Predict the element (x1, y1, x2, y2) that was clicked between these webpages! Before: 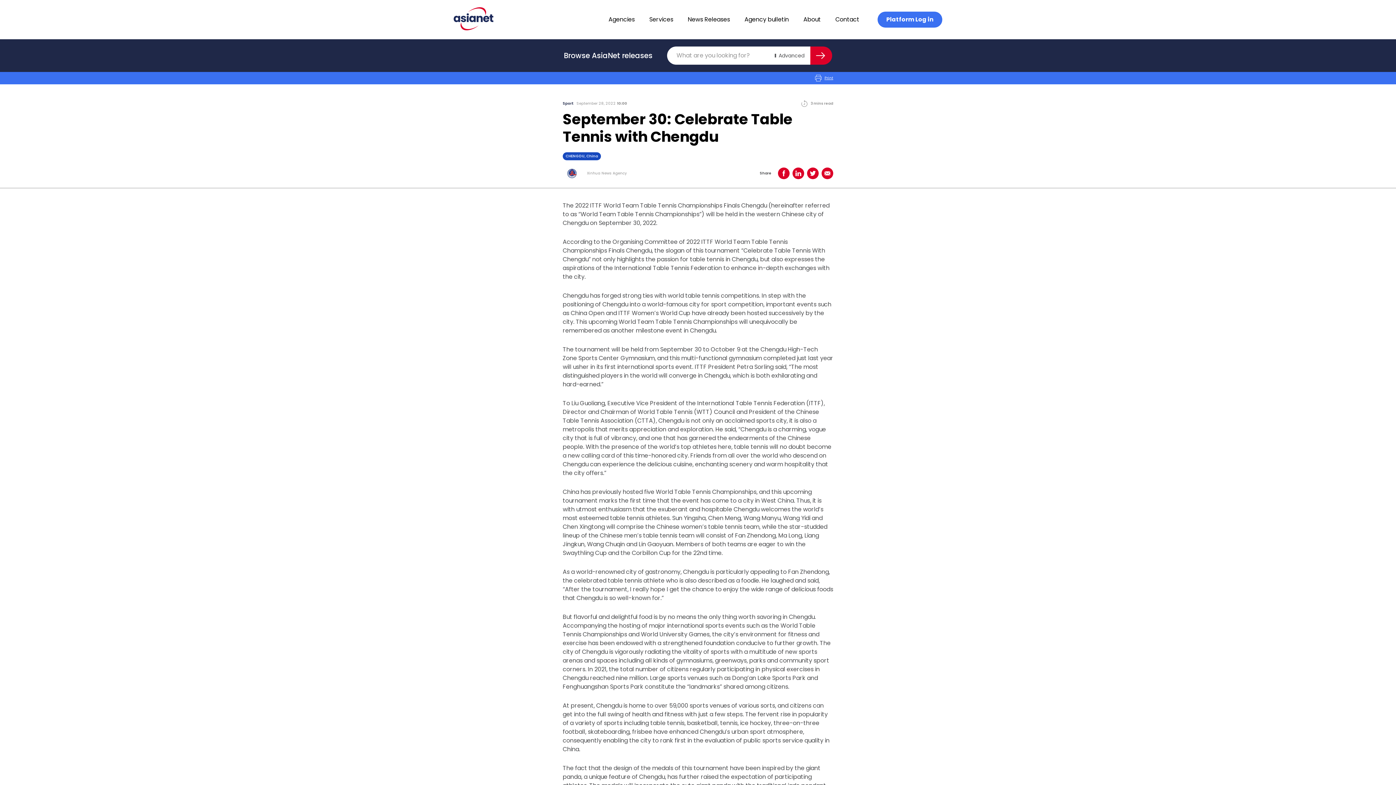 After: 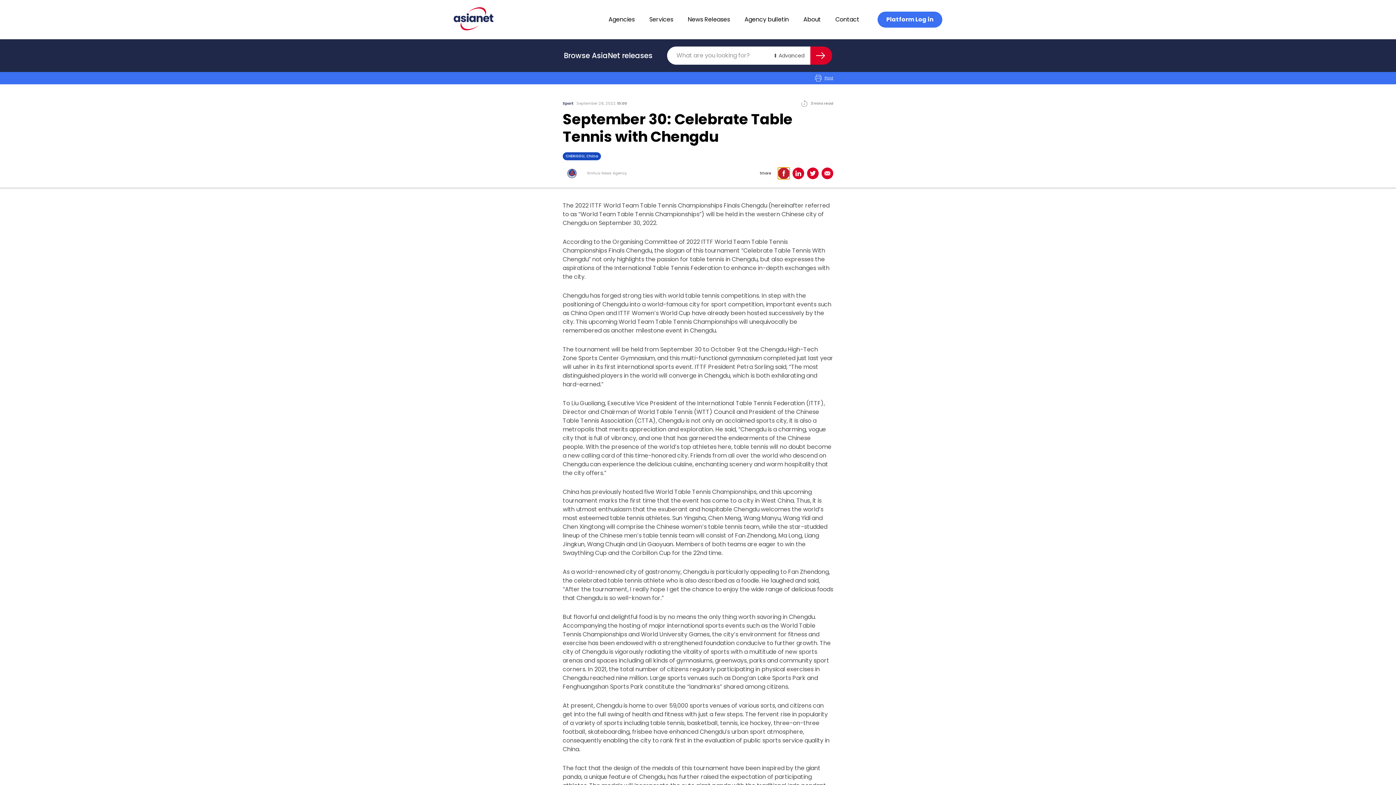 Action: label: Share on Facebook bbox: (778, 167, 789, 179)